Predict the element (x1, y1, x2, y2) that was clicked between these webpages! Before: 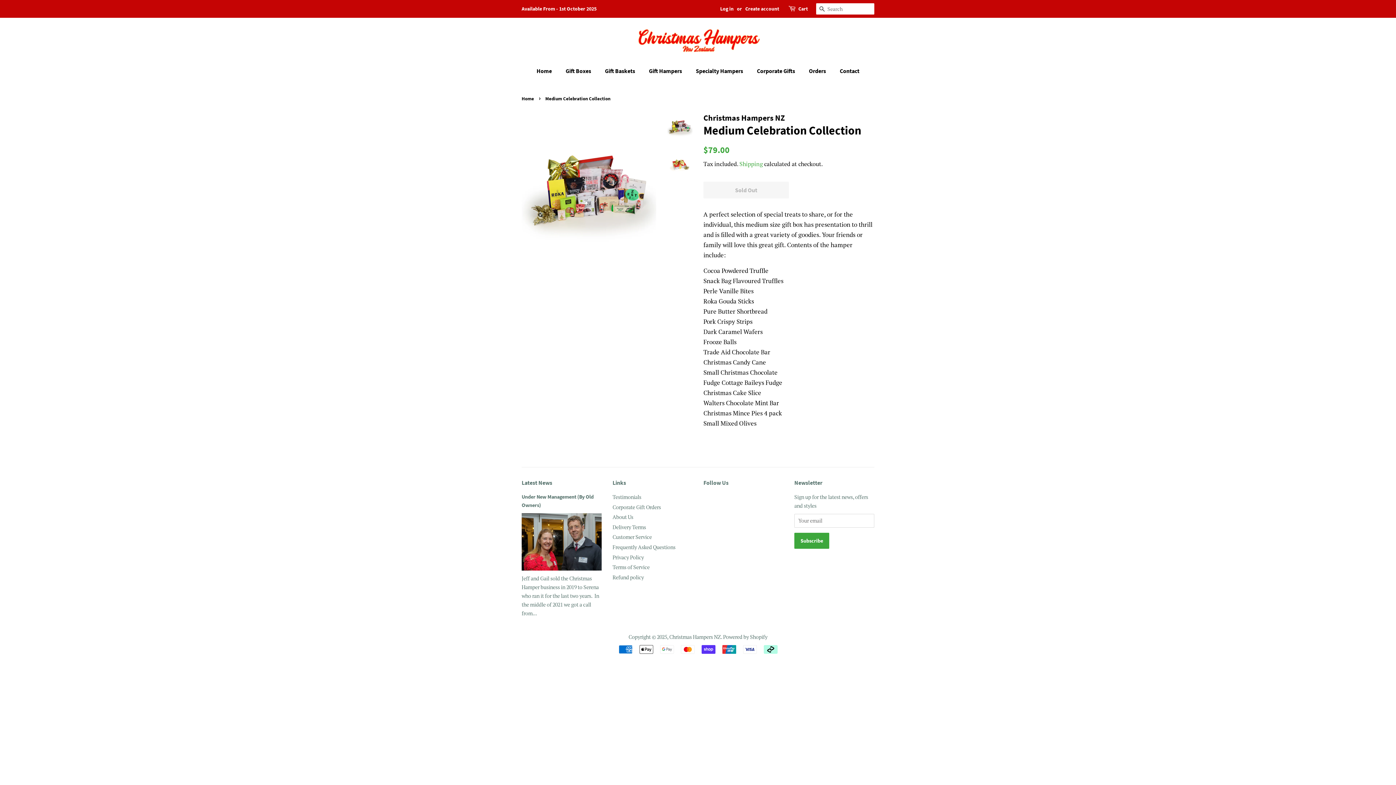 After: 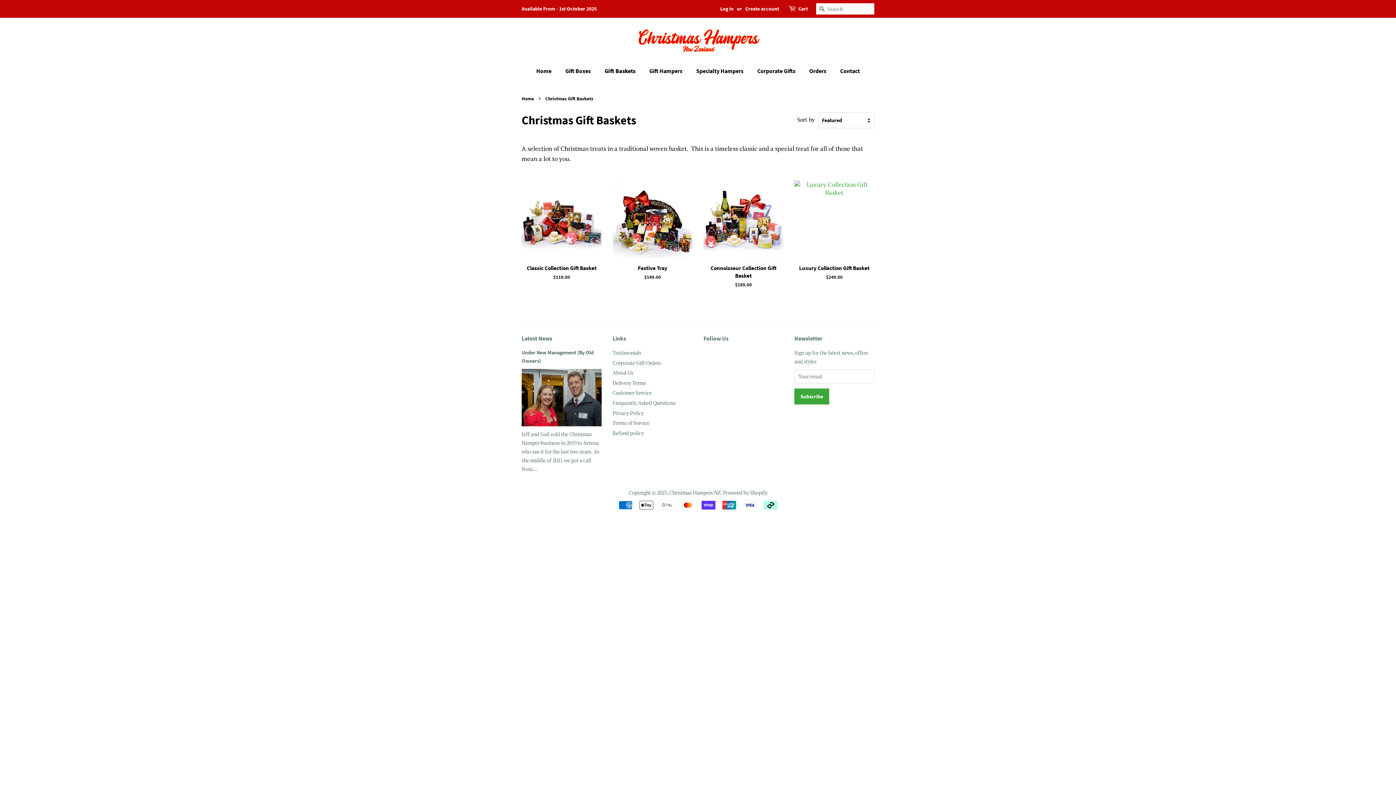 Action: bbox: (599, 63, 642, 78) label: Gift Baskets